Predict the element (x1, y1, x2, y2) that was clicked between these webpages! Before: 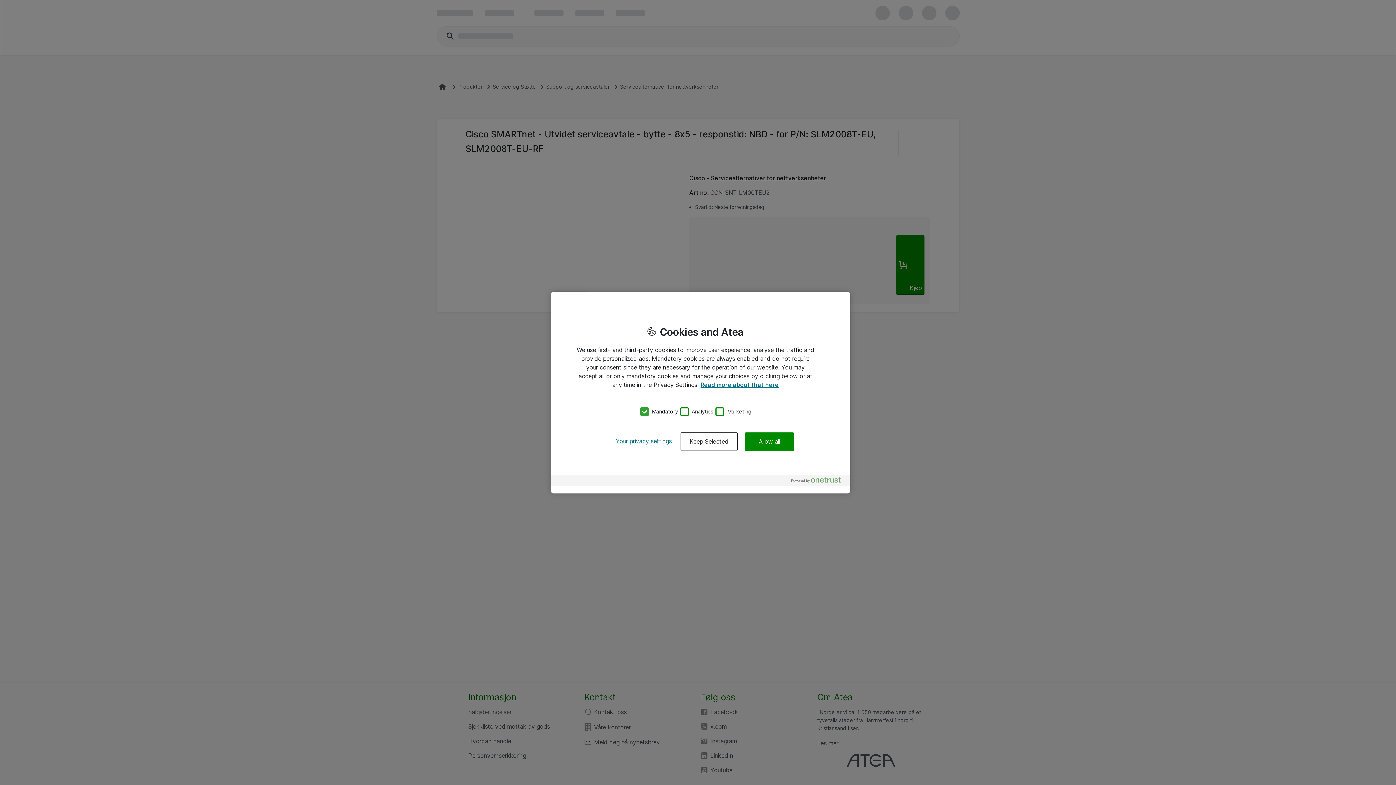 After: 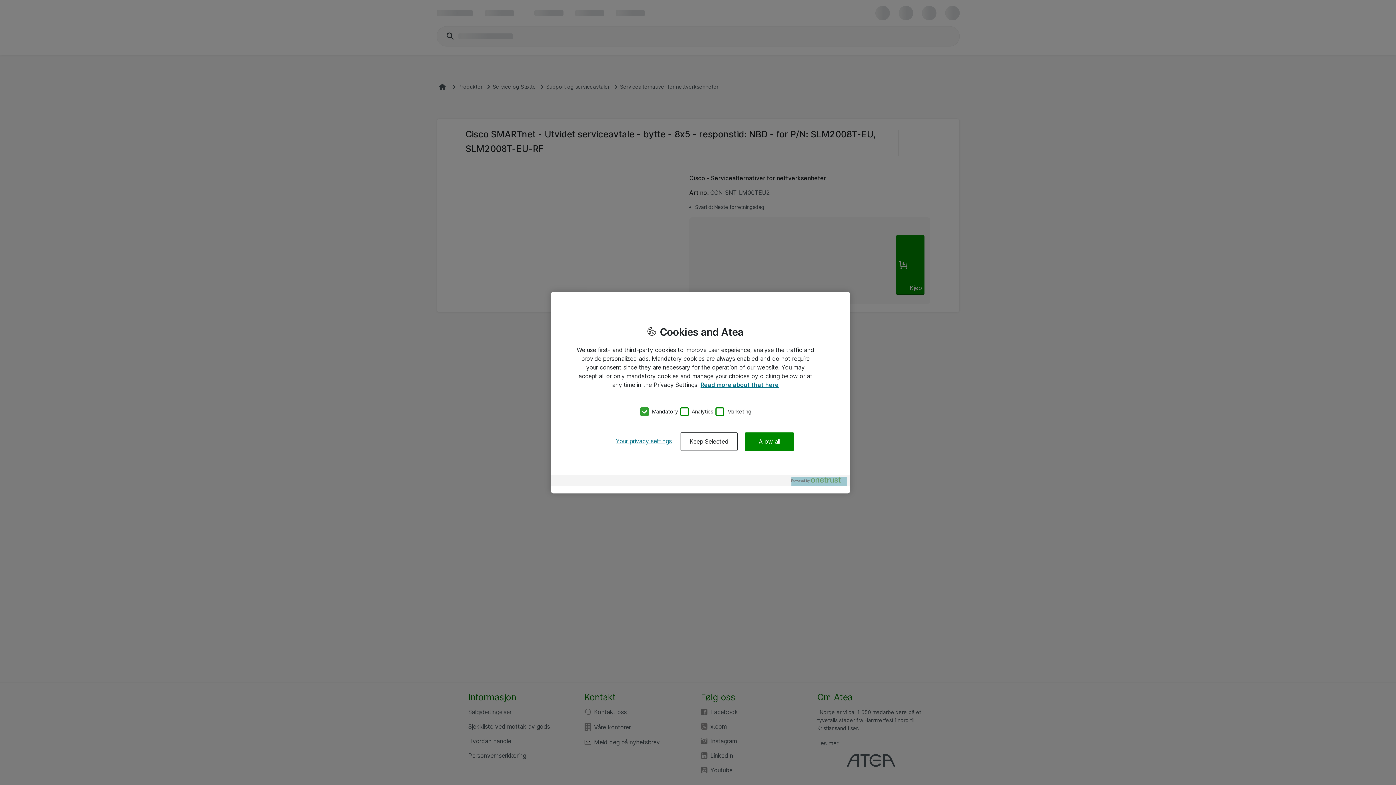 Action: label: Powered by OneTrust Opens in a new Tab bbox: (791, 477, 846, 486)